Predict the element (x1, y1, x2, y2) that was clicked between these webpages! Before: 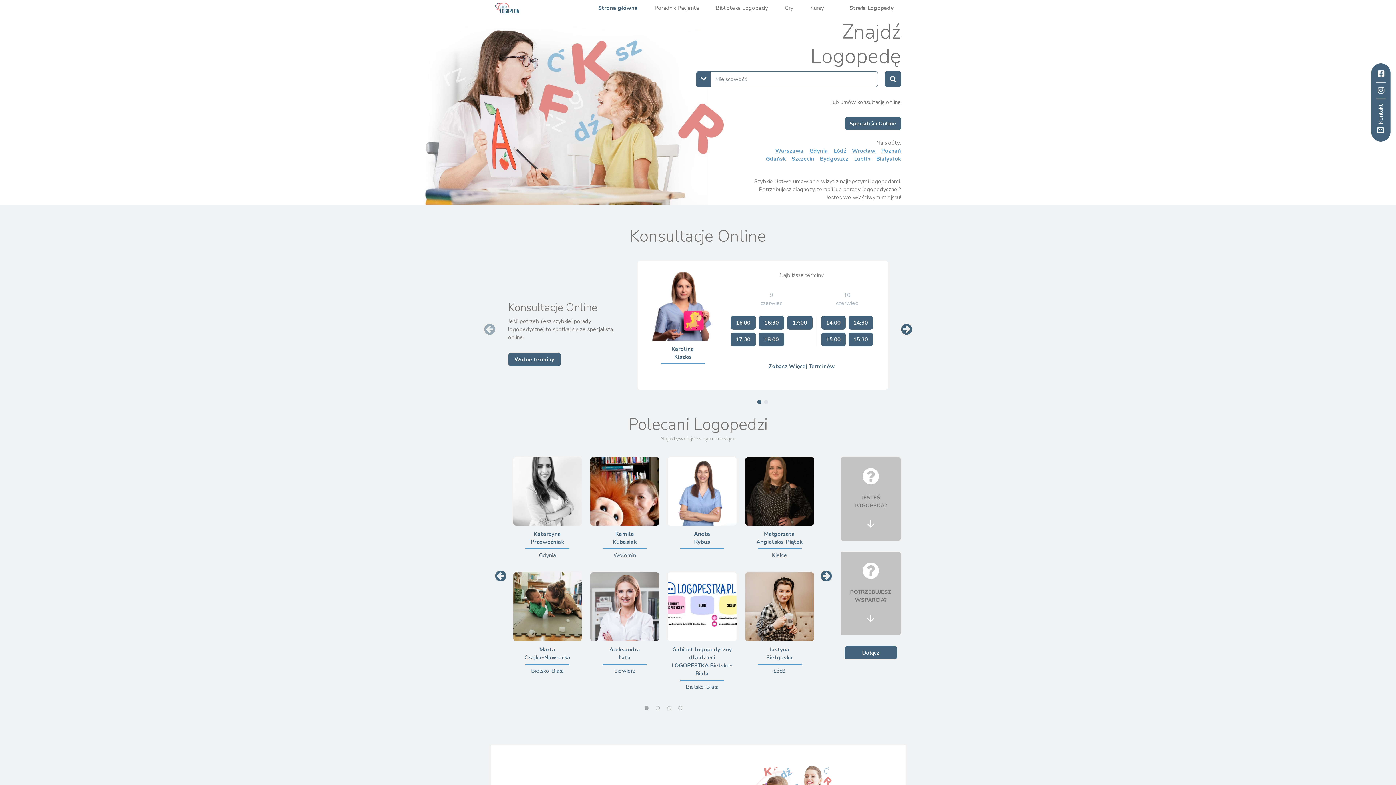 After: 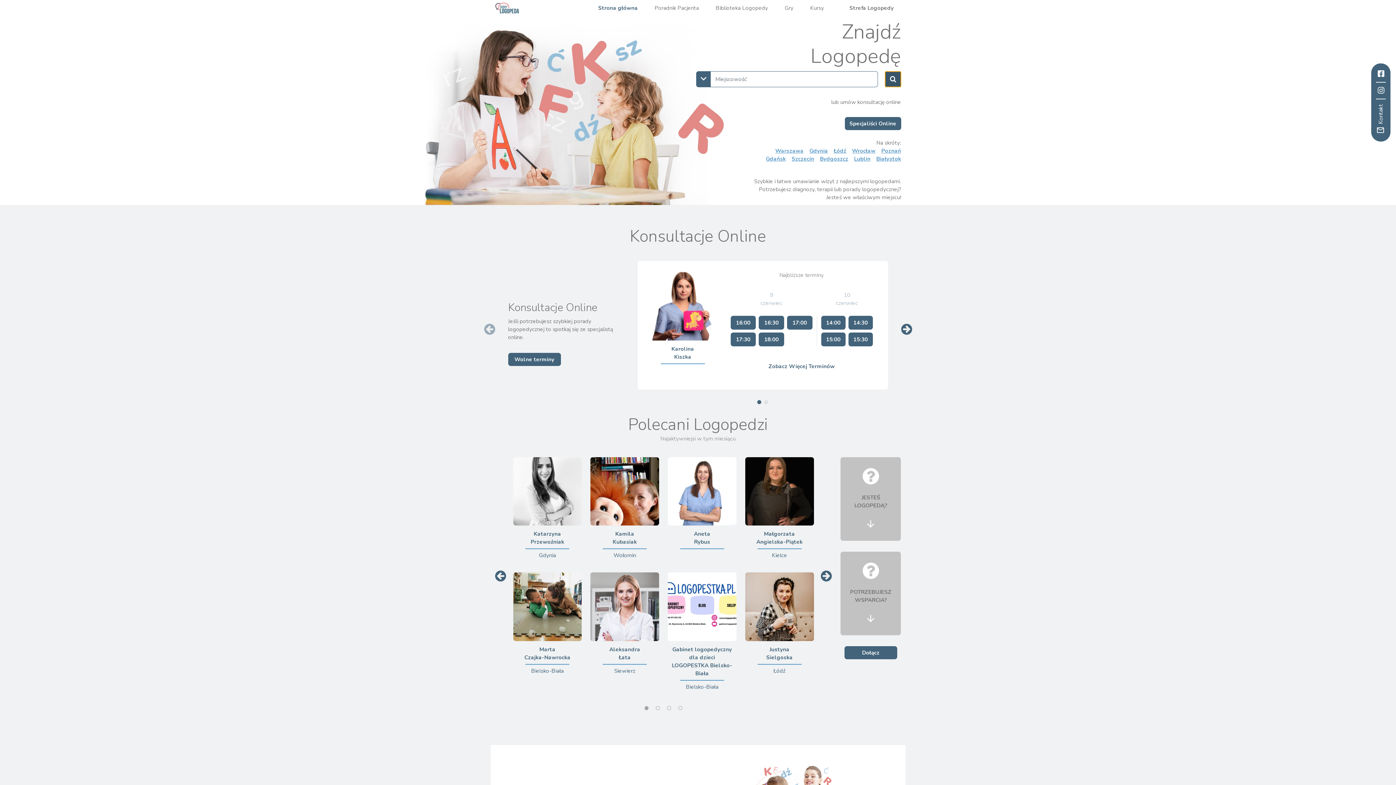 Action: label:  
Szukaj bbox: (884, 71, 901, 87)